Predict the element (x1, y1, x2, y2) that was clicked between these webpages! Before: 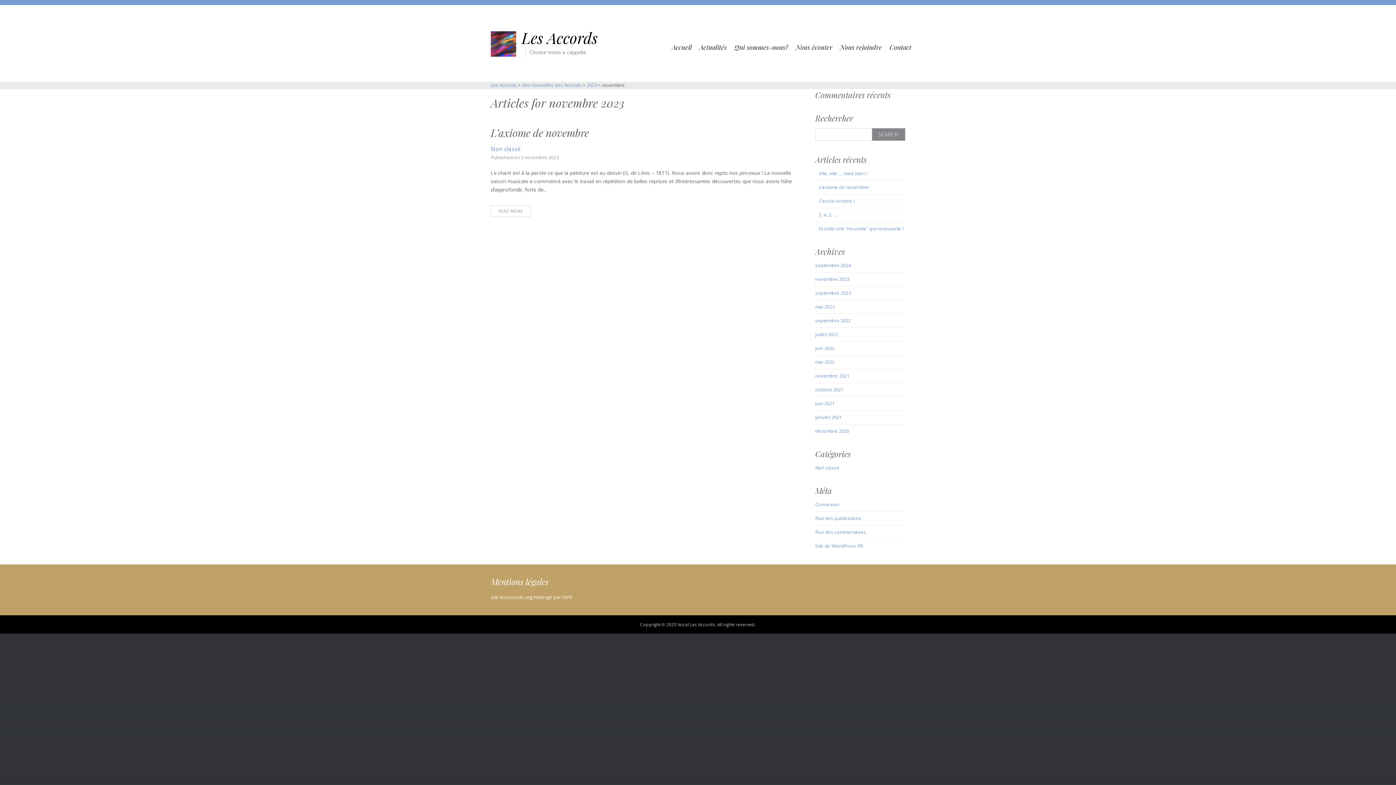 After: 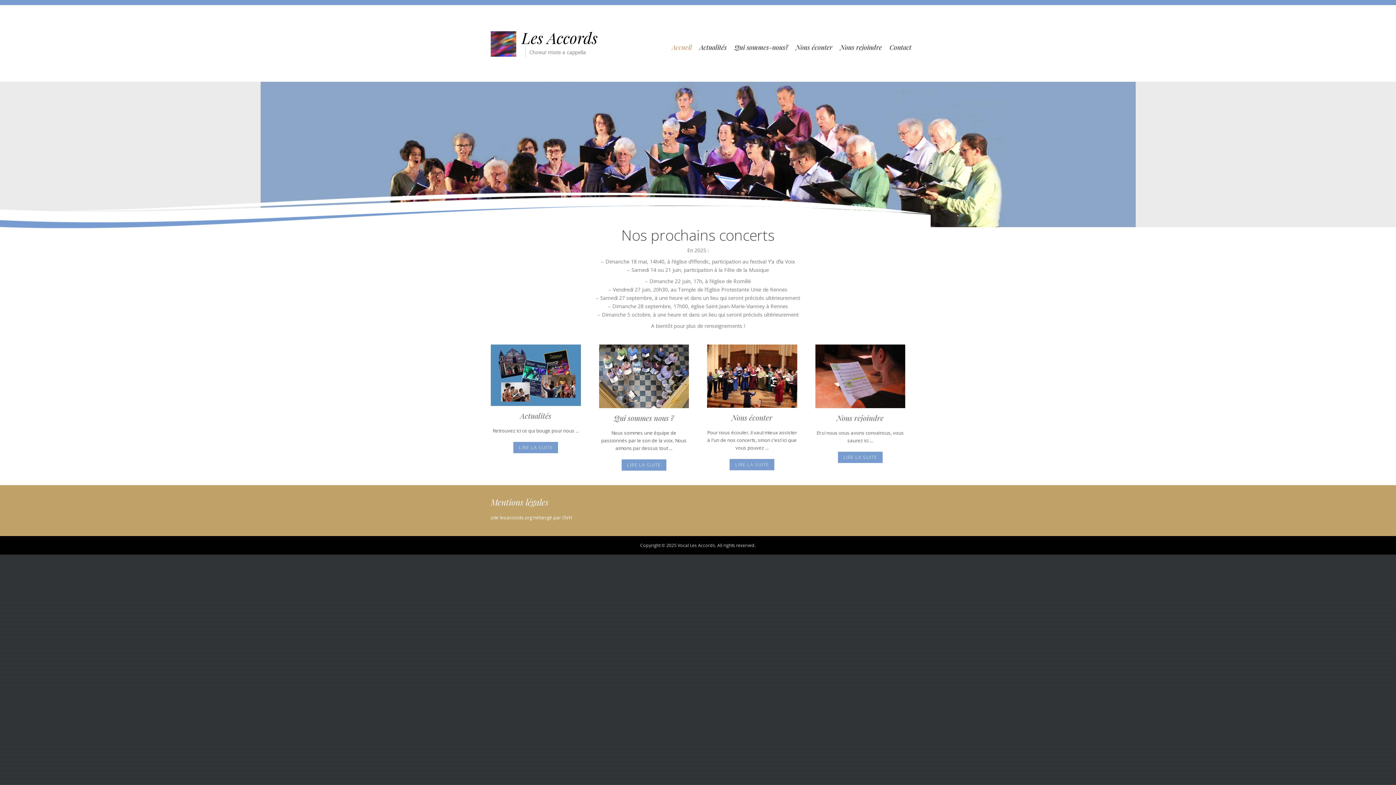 Action: bbox: (669, 37, 694, 57) label: Accueil